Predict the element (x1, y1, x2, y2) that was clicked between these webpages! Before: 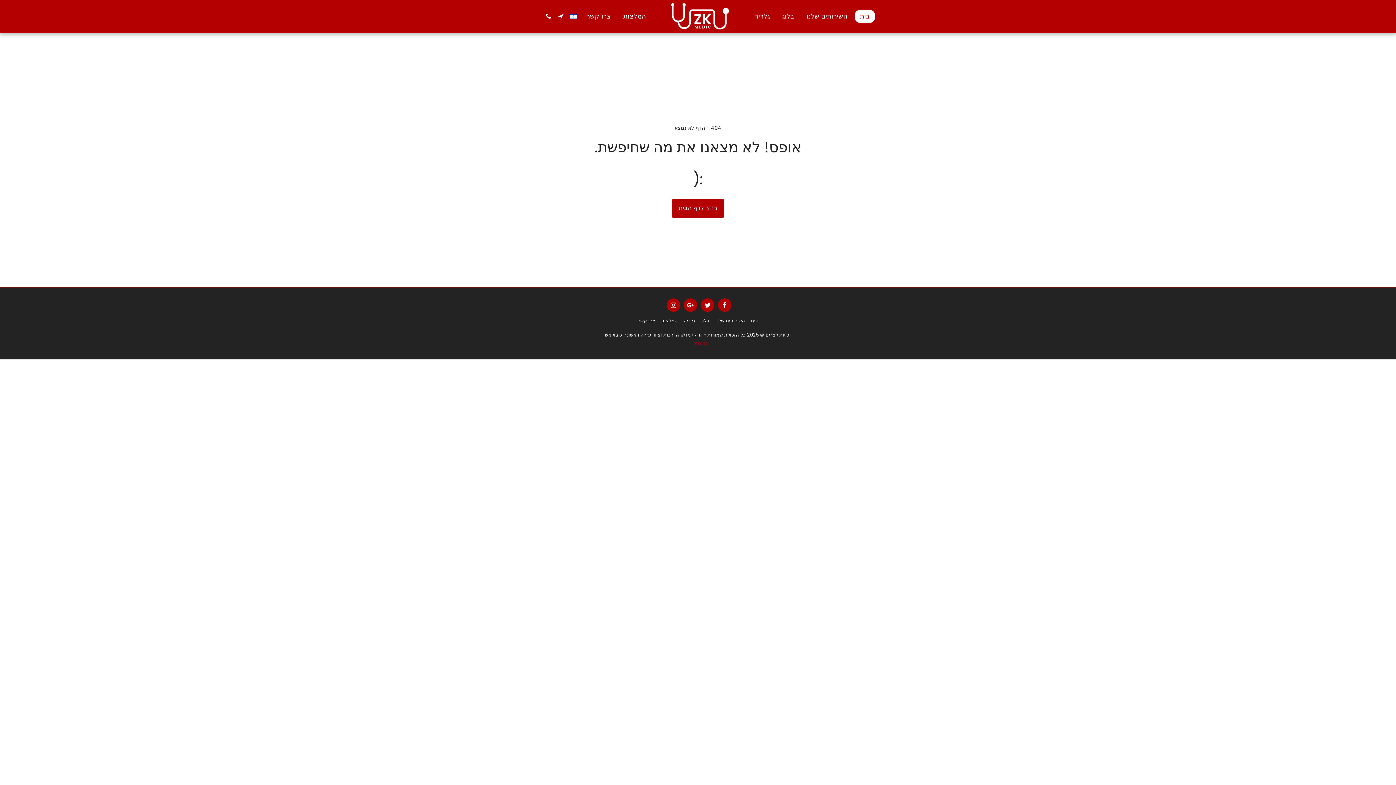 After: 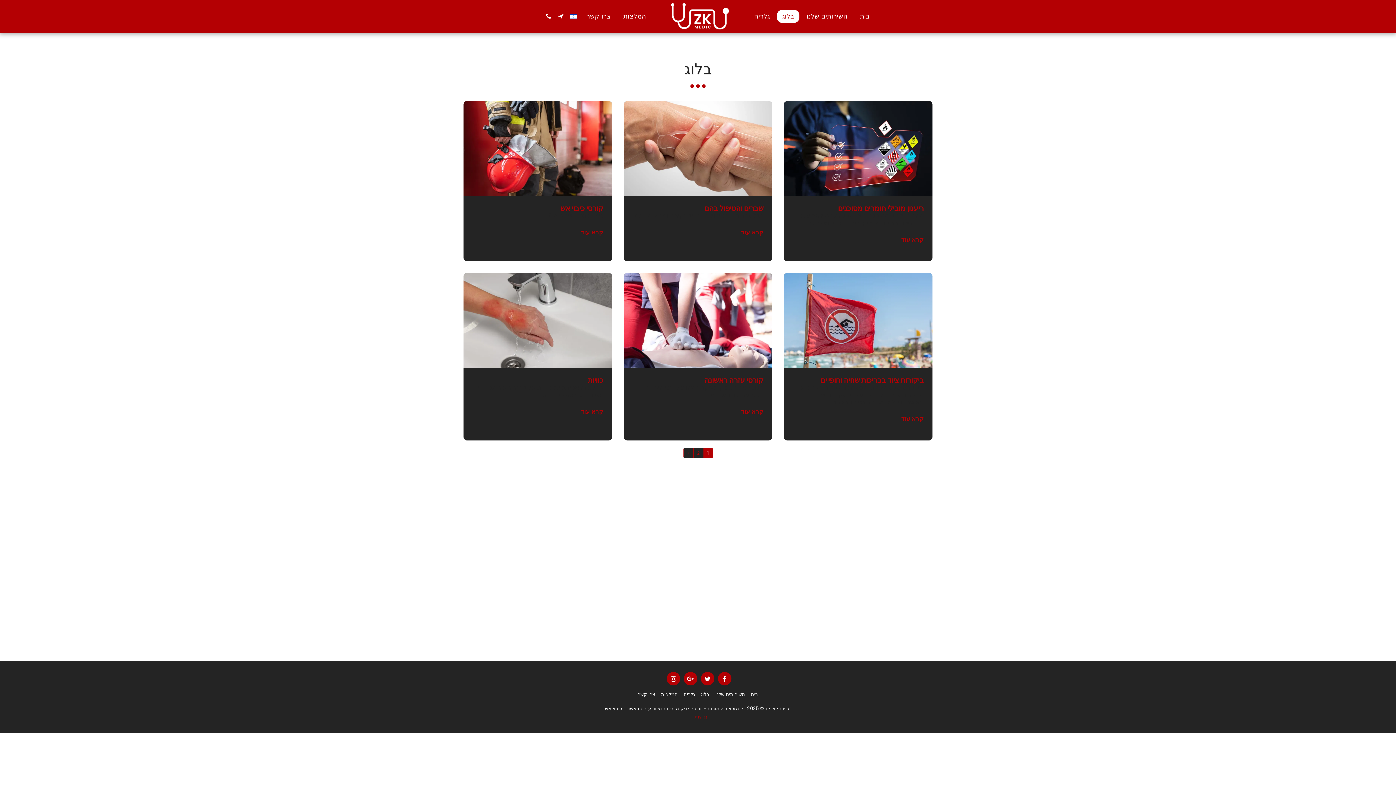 Action: bbox: (700, 317, 709, 324) label: בלוג